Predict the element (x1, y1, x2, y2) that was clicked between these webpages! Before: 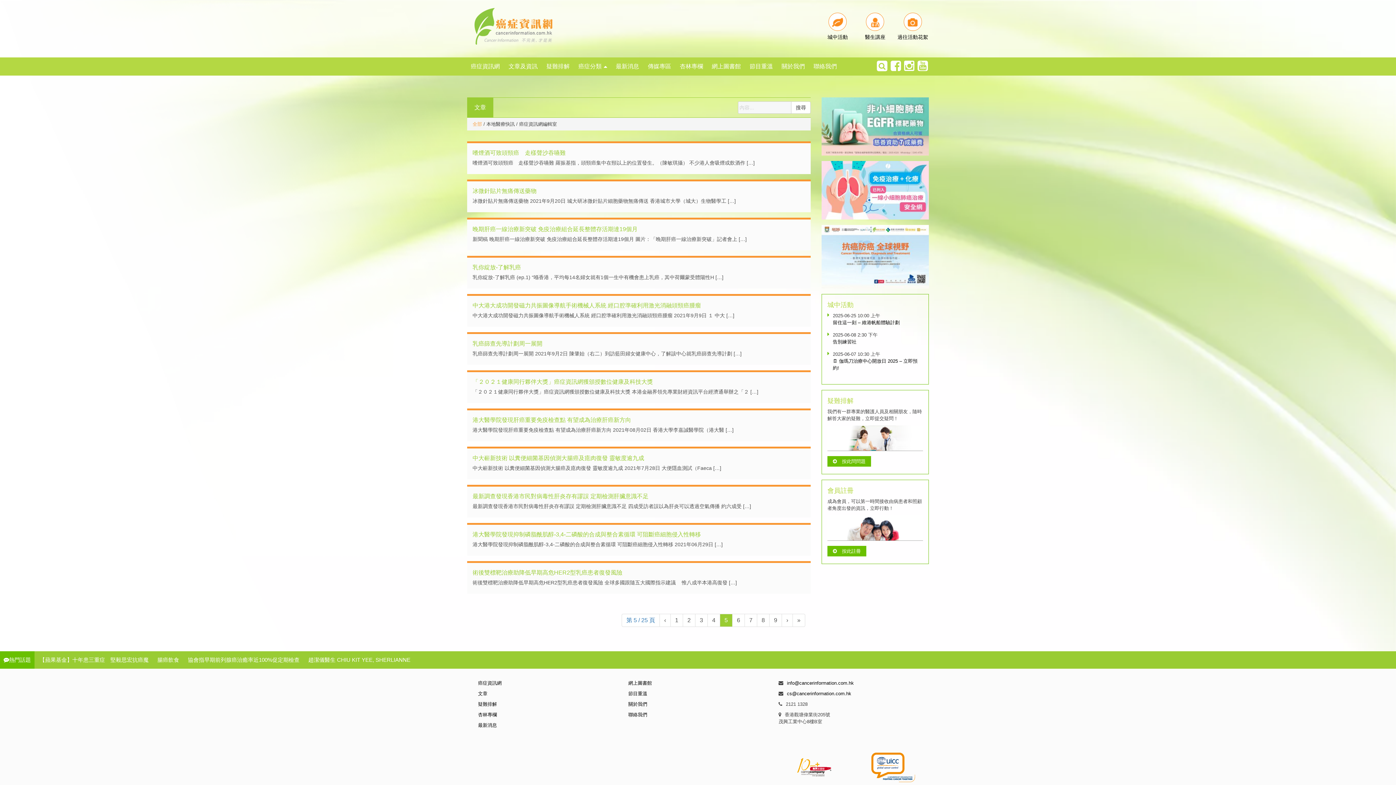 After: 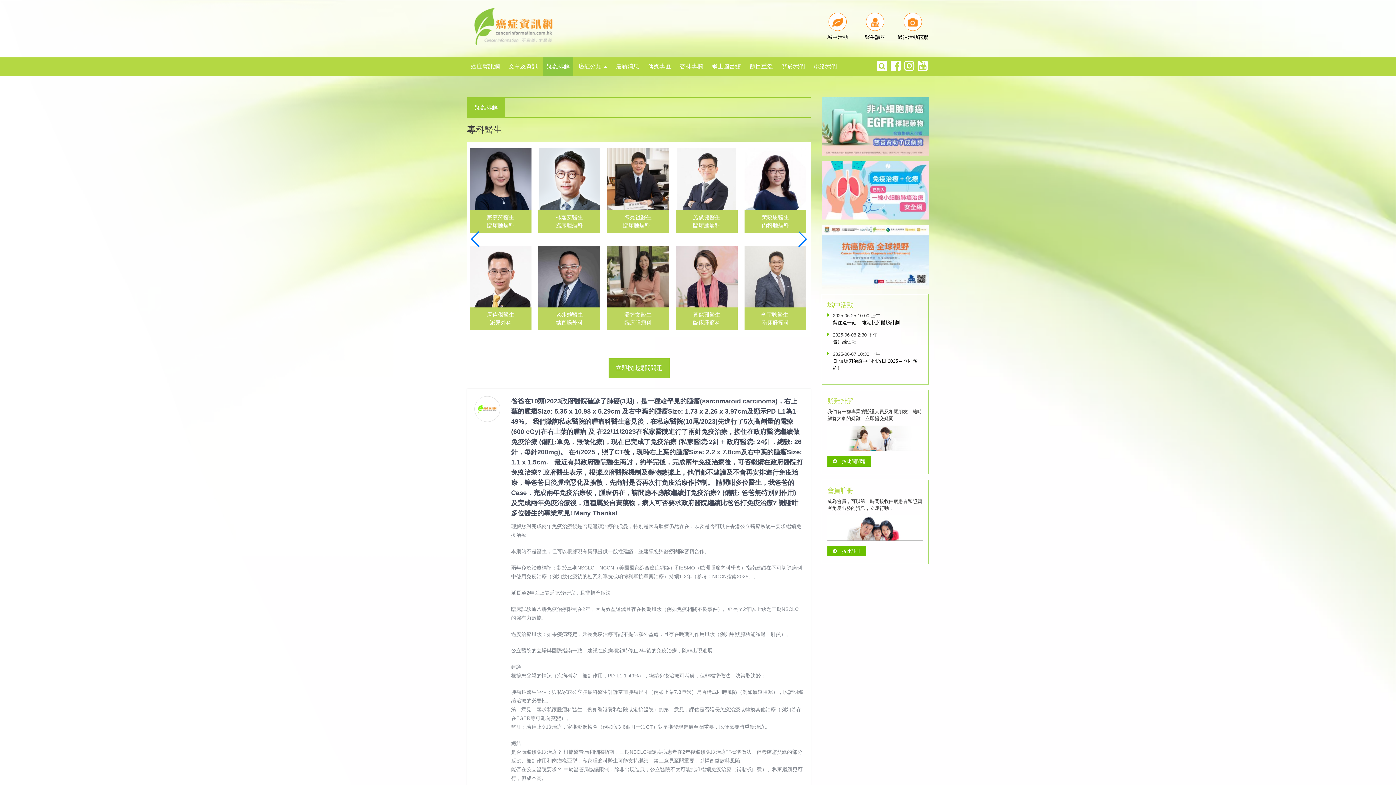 Action: label: 按此問問題 bbox: (842, 458, 865, 464)